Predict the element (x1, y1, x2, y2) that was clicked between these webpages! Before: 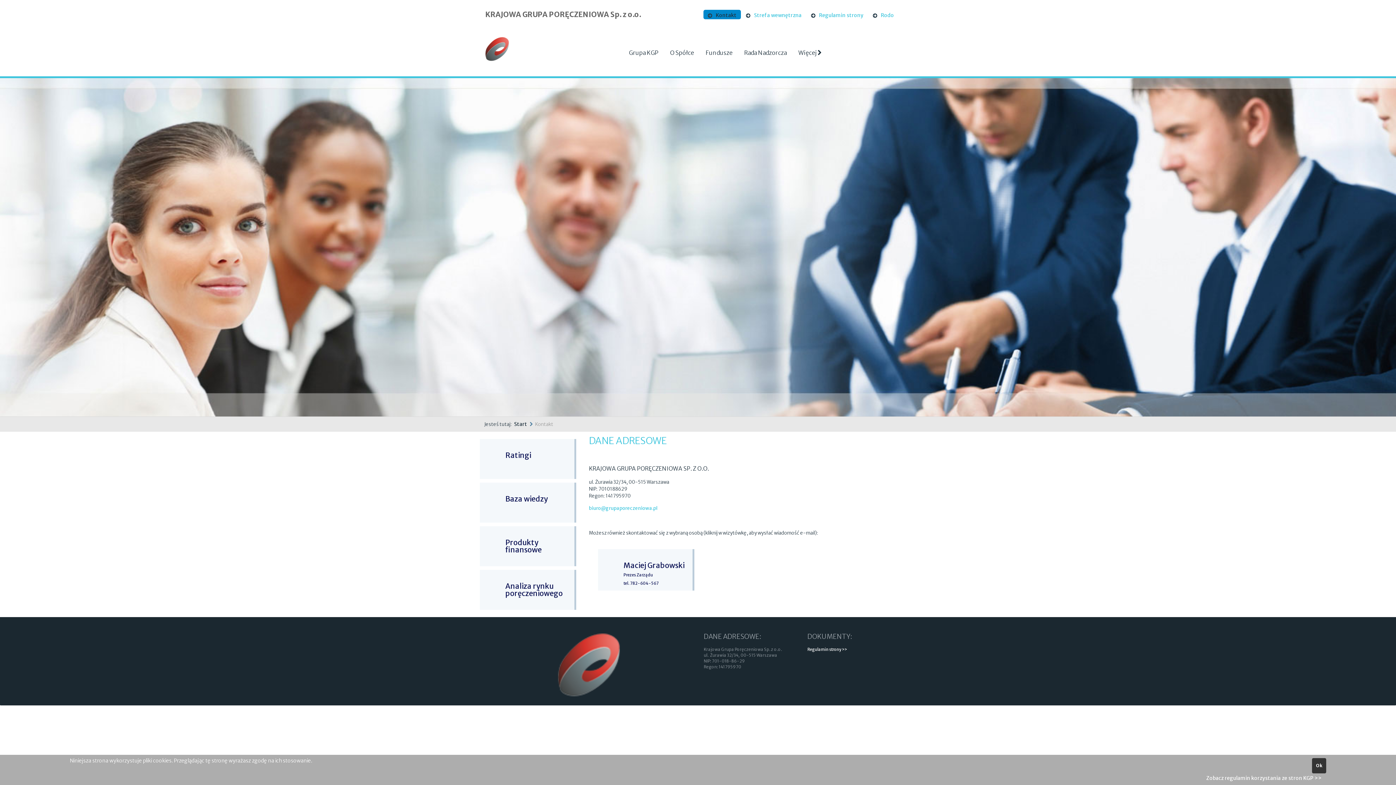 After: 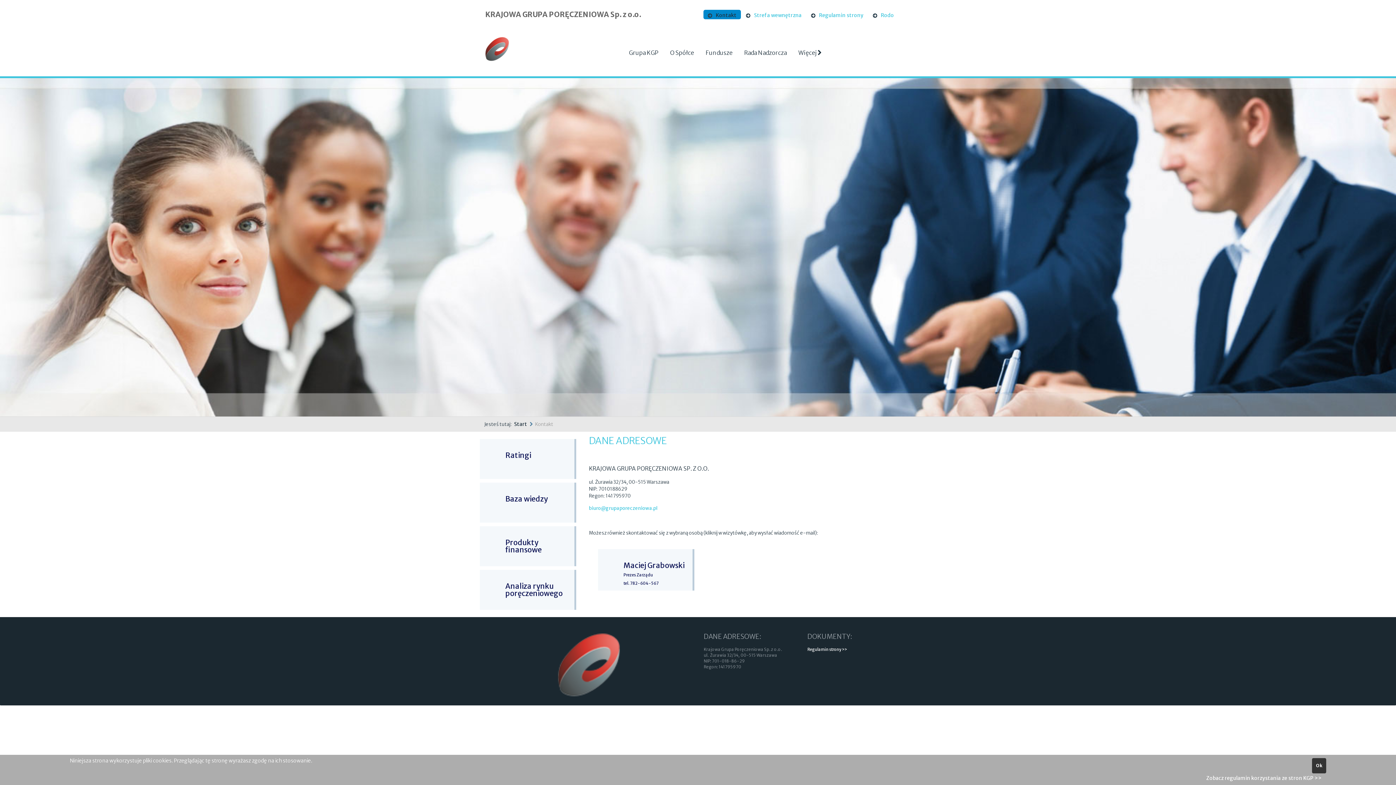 Action: bbox: (703, 9, 741, 19) label: Kontakt